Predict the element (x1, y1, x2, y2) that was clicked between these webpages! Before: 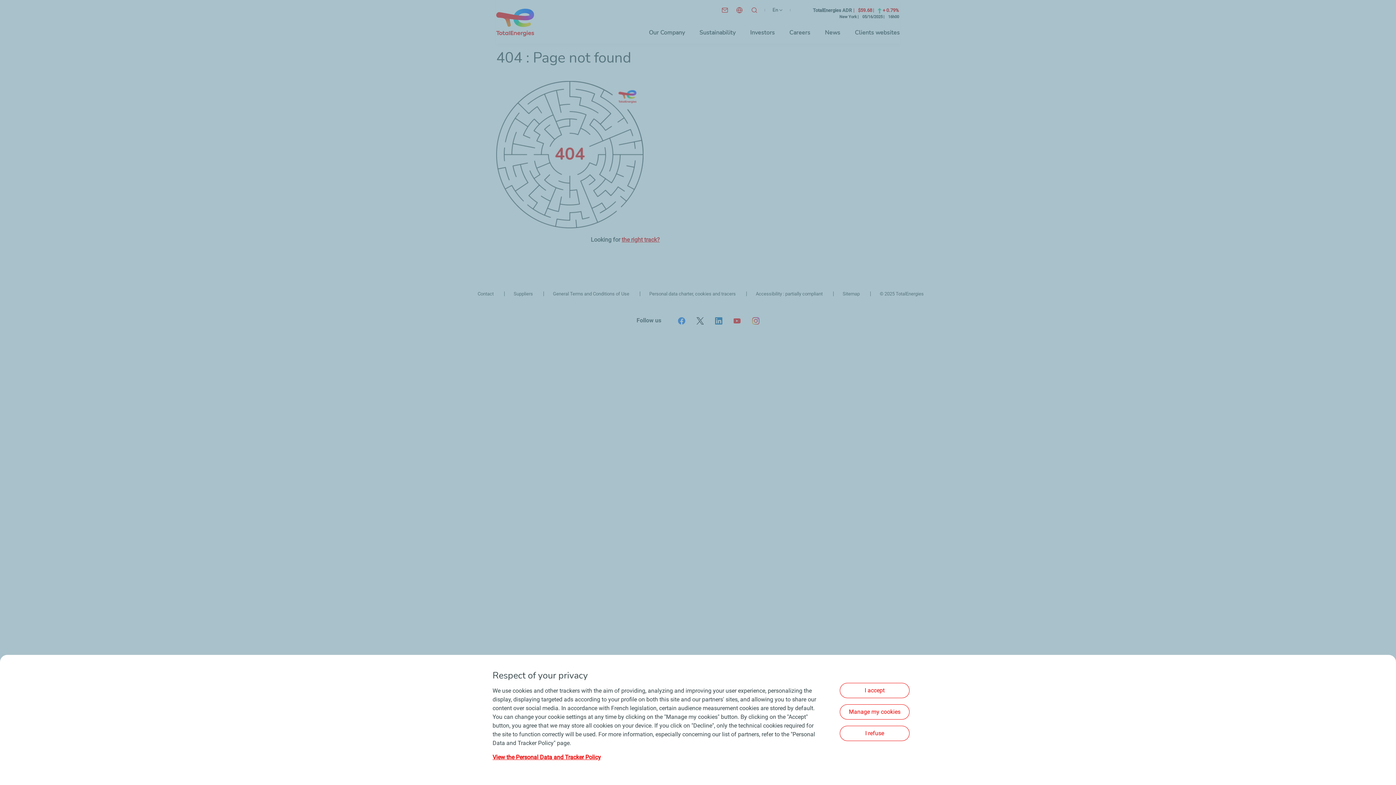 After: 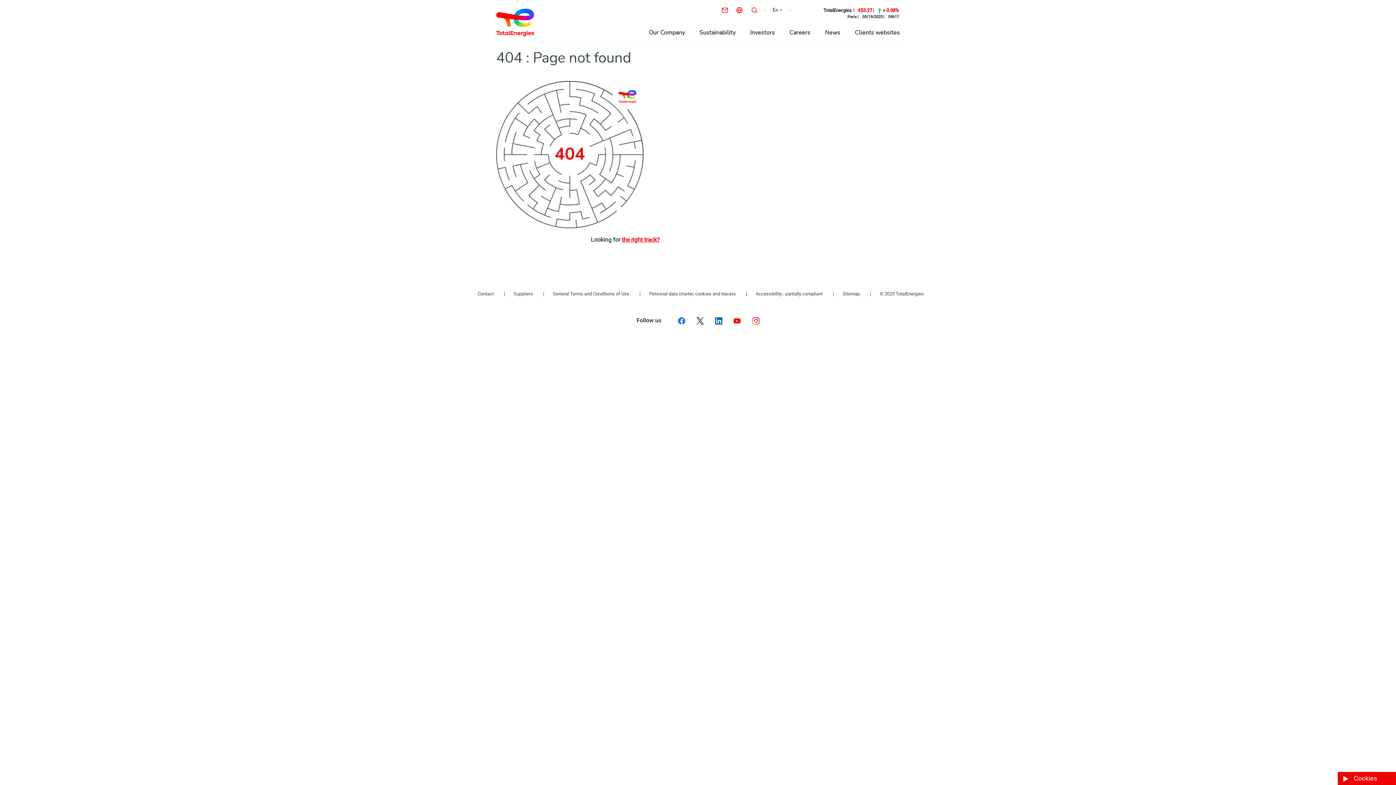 Action: bbox: (840, 726, 909, 741) label: I refuse